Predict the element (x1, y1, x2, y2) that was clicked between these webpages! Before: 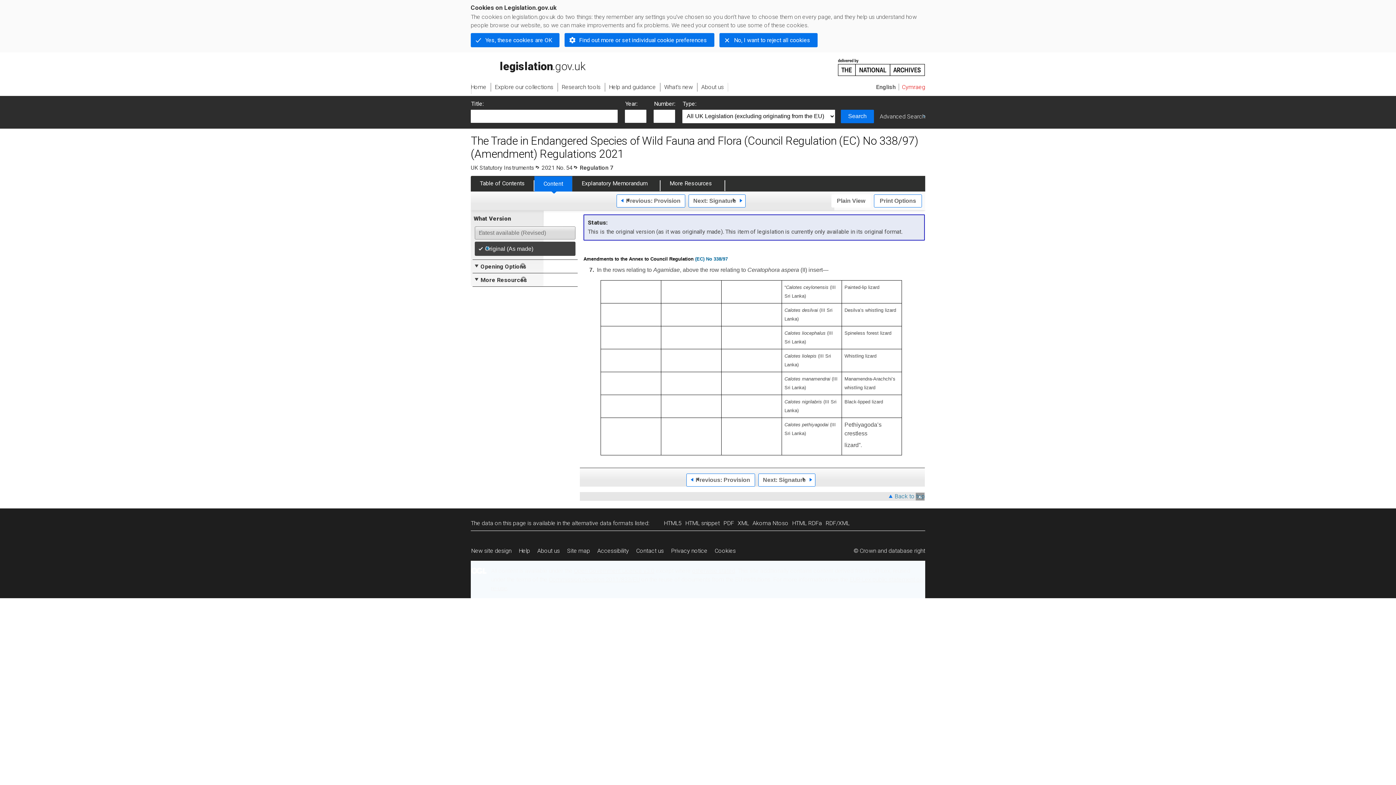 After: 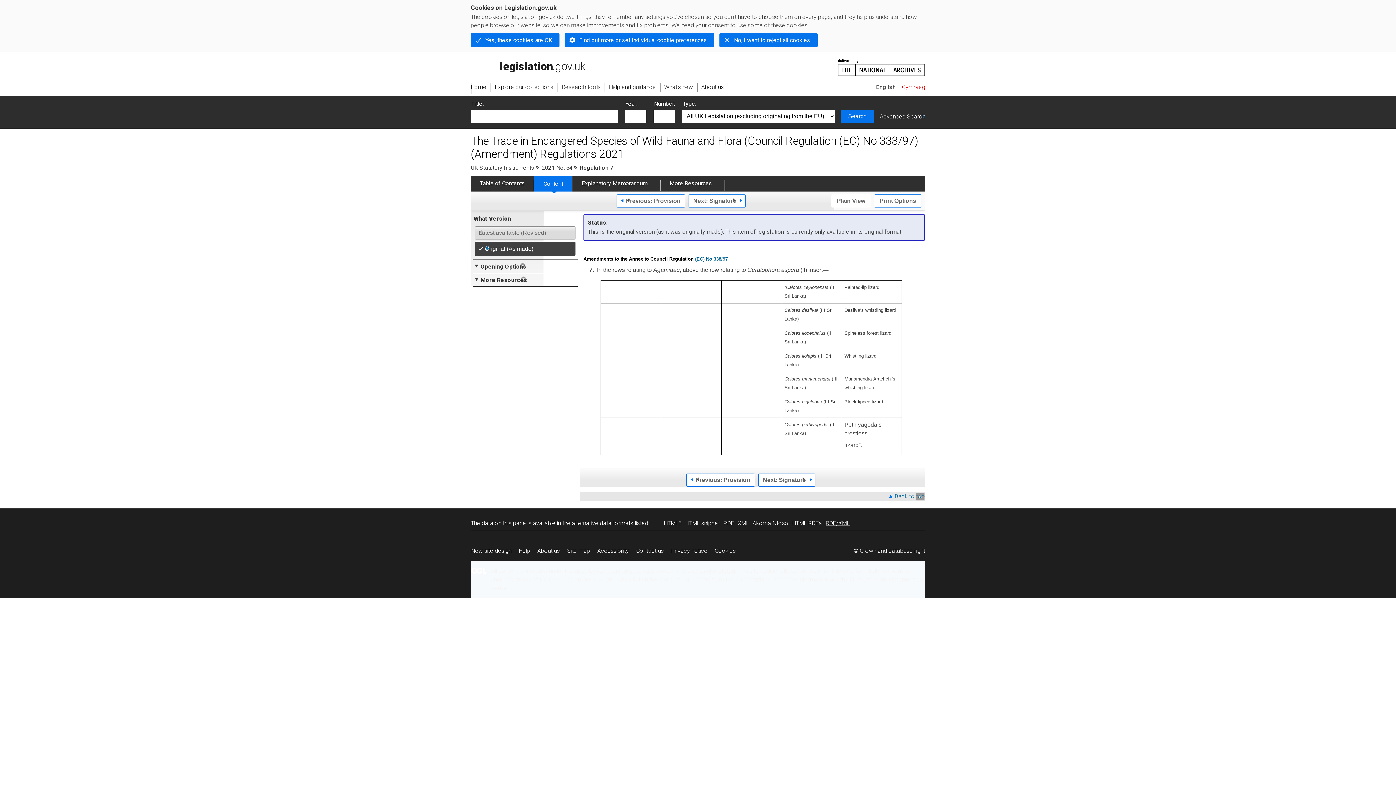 Action: label: RDF/XML
alternative version bbox: (825, 519, 853, 526)